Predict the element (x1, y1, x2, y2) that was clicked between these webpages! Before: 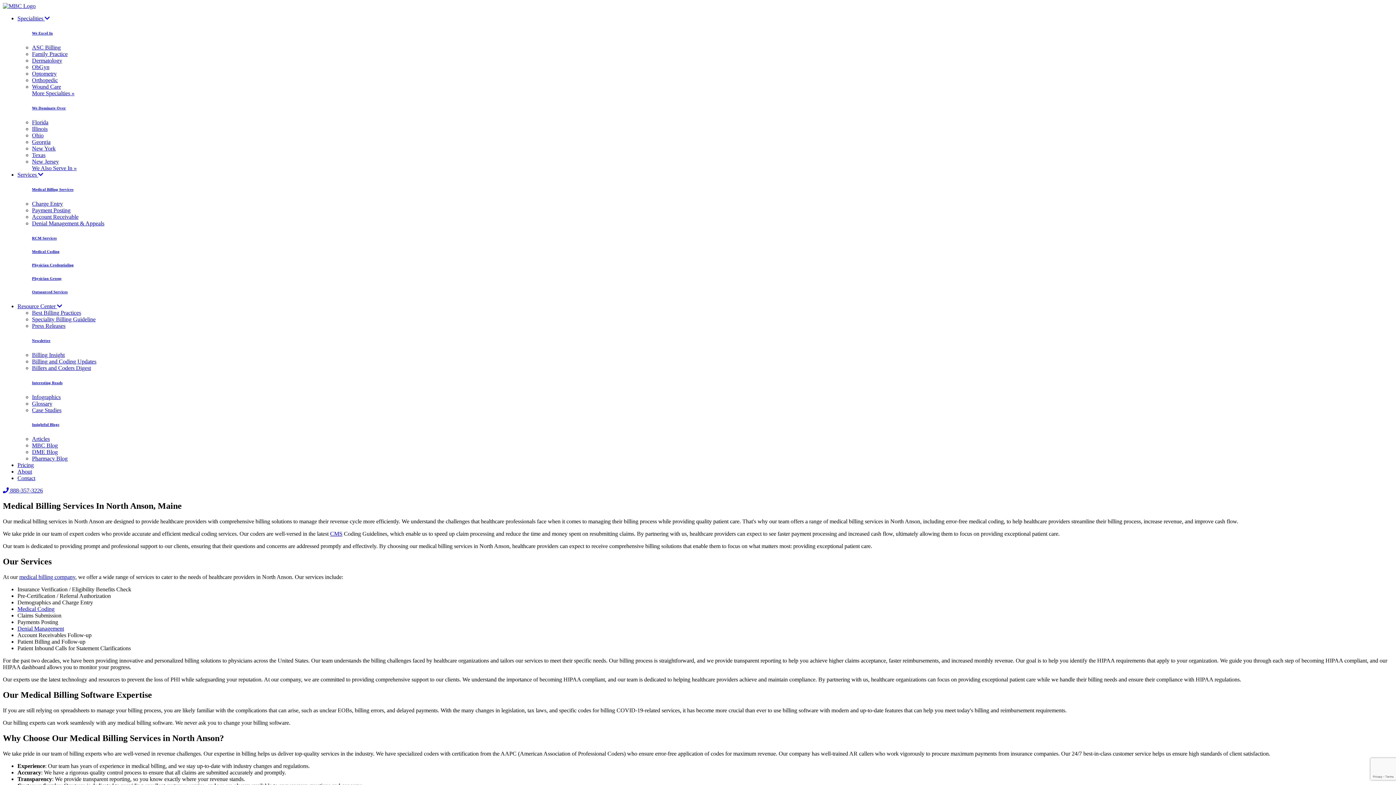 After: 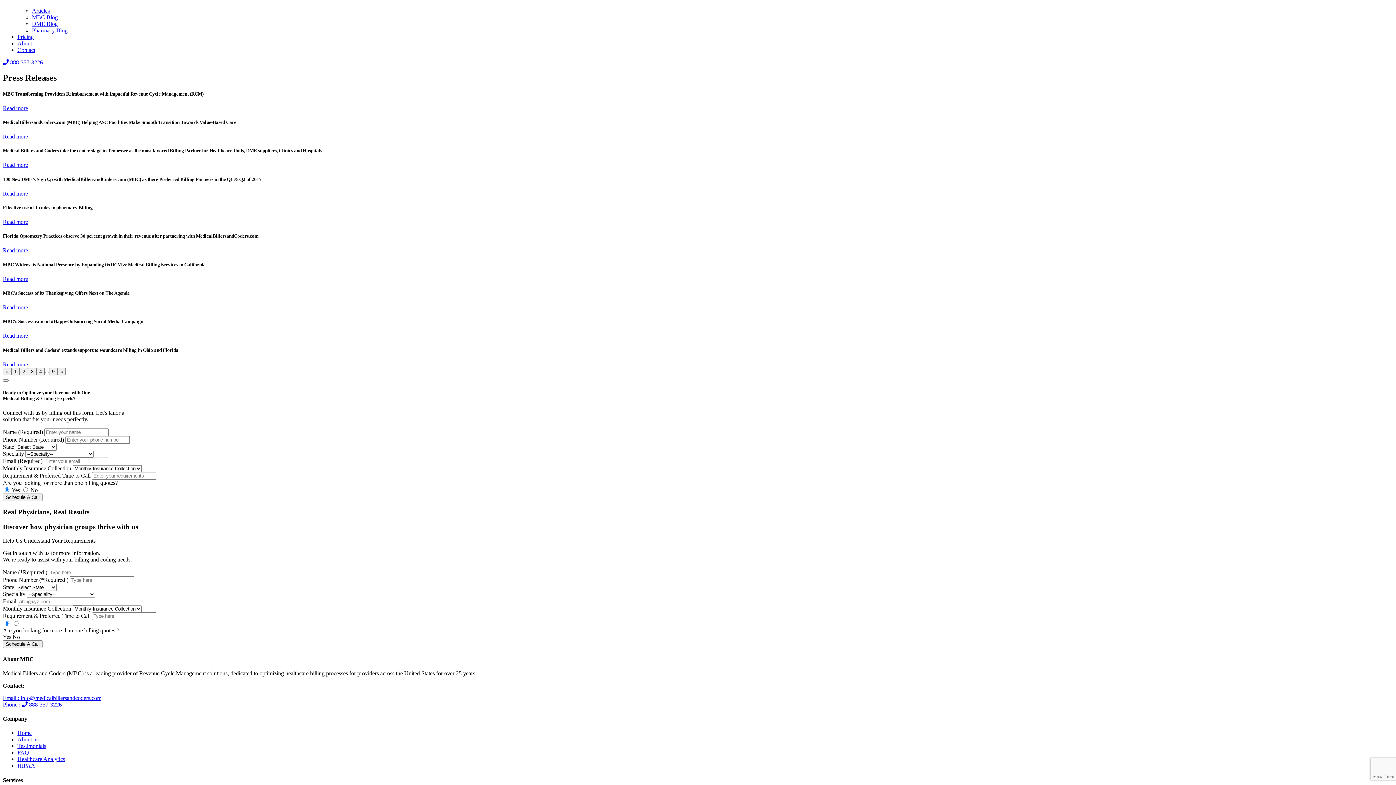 Action: bbox: (32, 322, 65, 328) label: Press Releases